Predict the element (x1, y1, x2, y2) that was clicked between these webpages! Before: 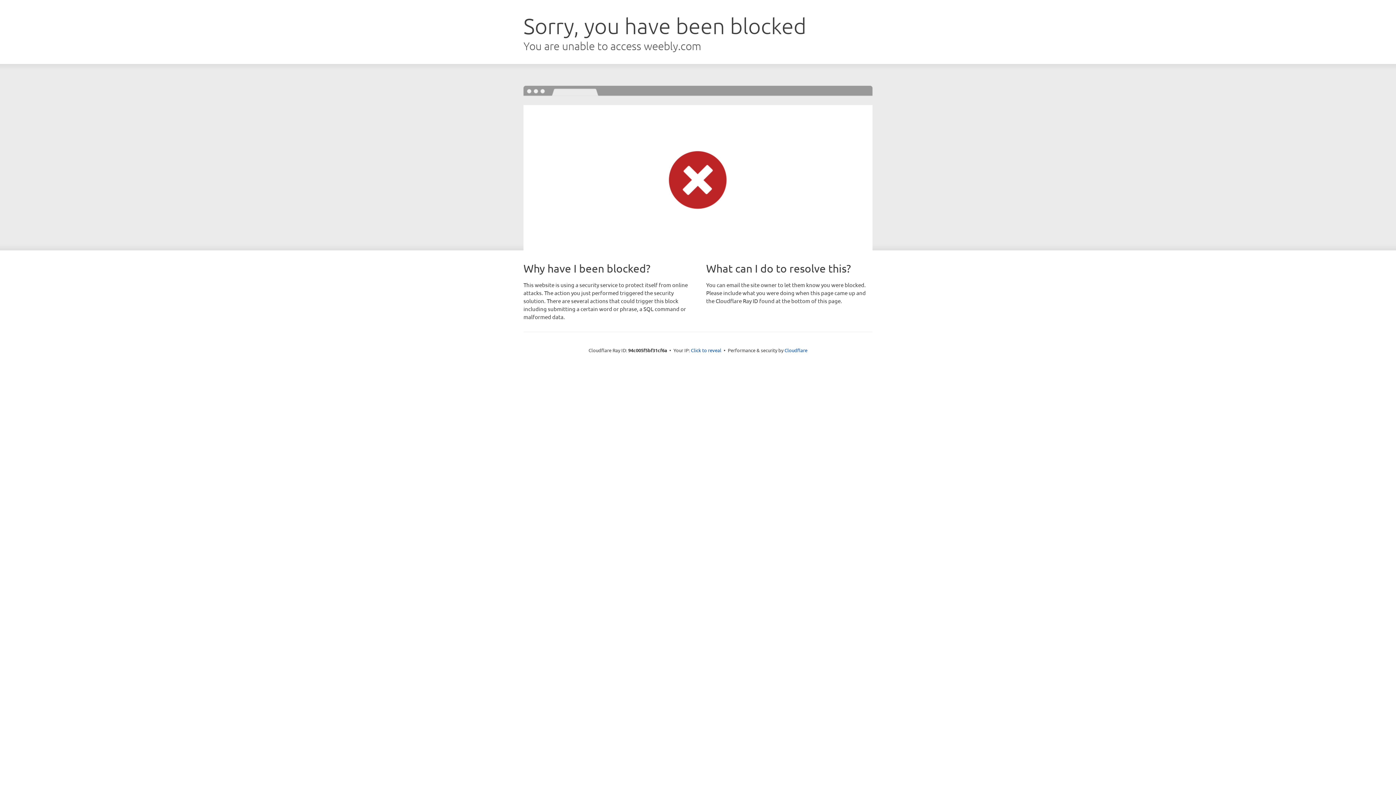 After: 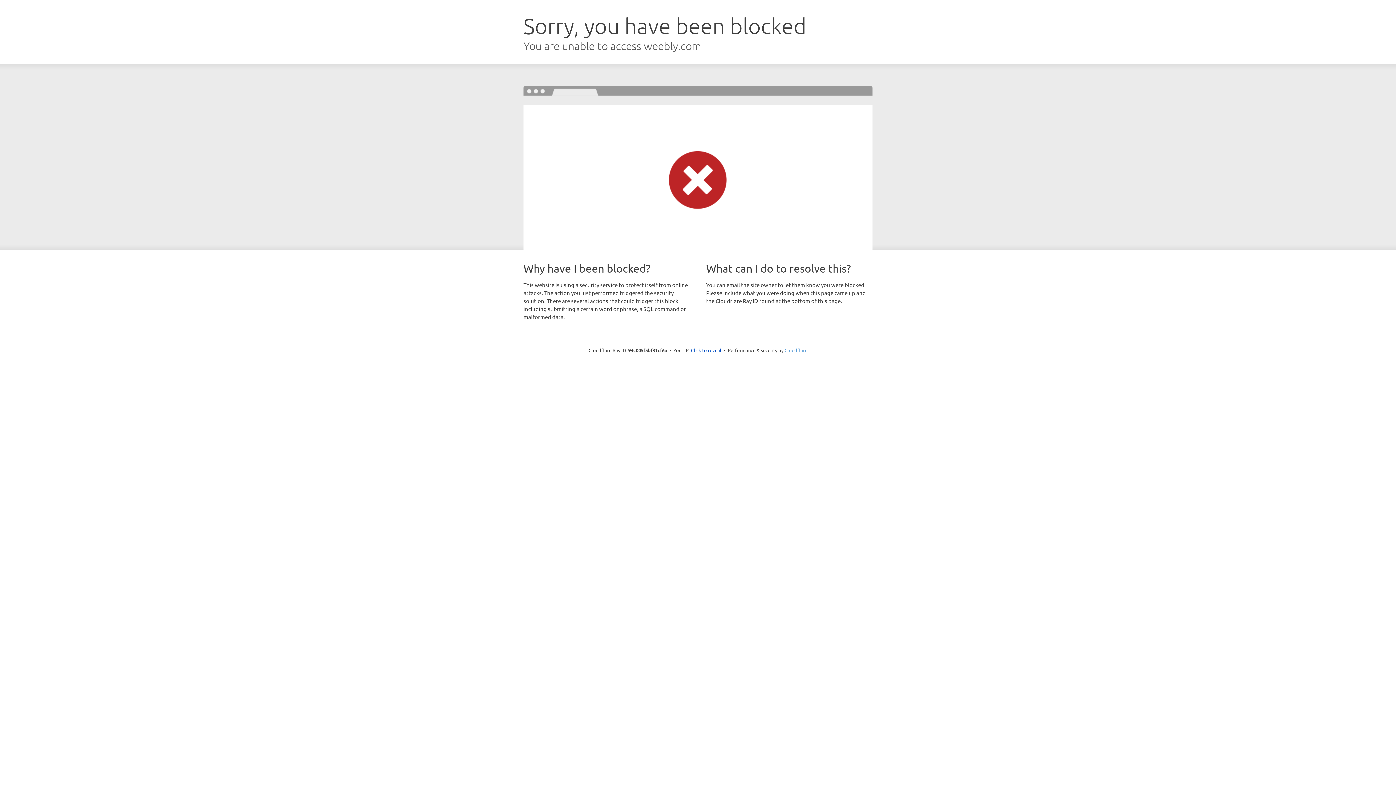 Action: label: Cloudflare bbox: (784, 347, 807, 353)